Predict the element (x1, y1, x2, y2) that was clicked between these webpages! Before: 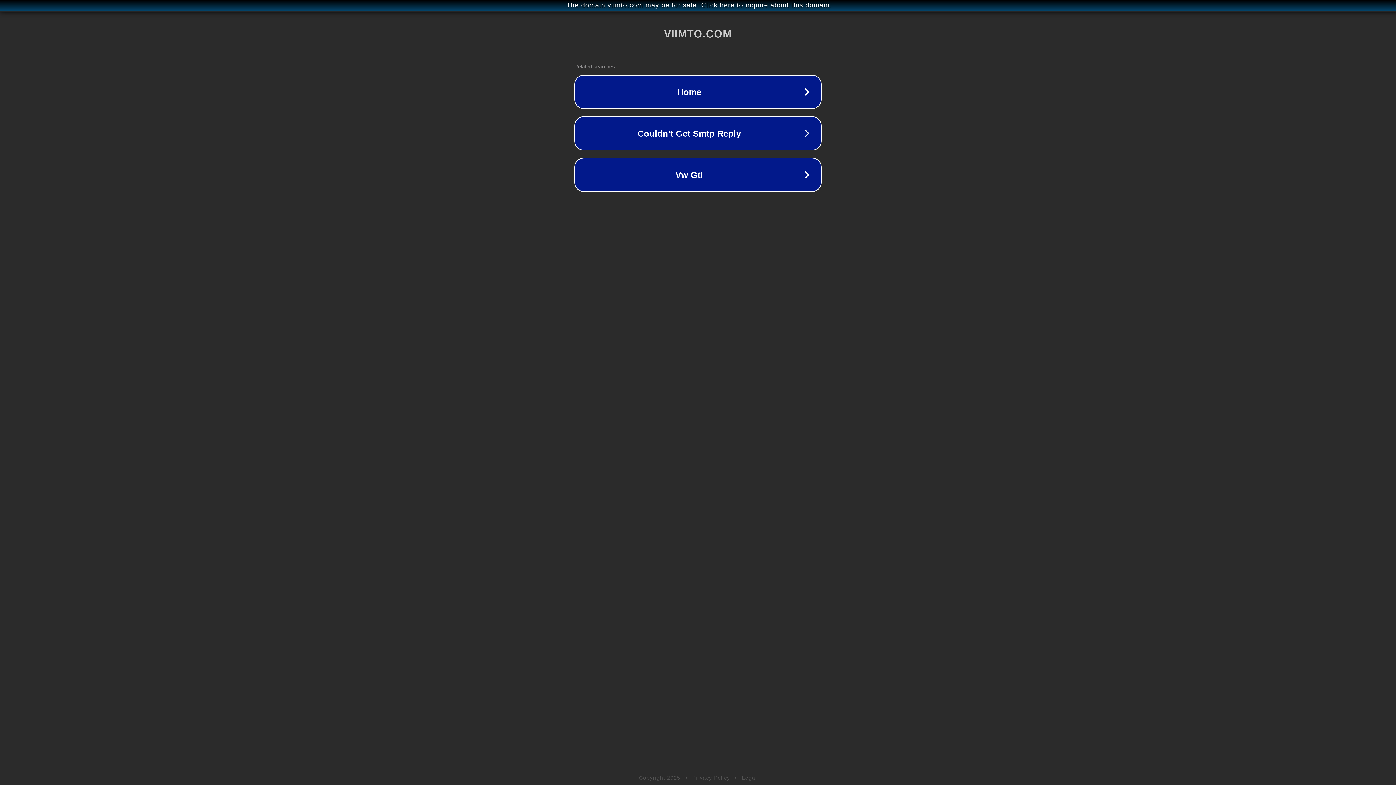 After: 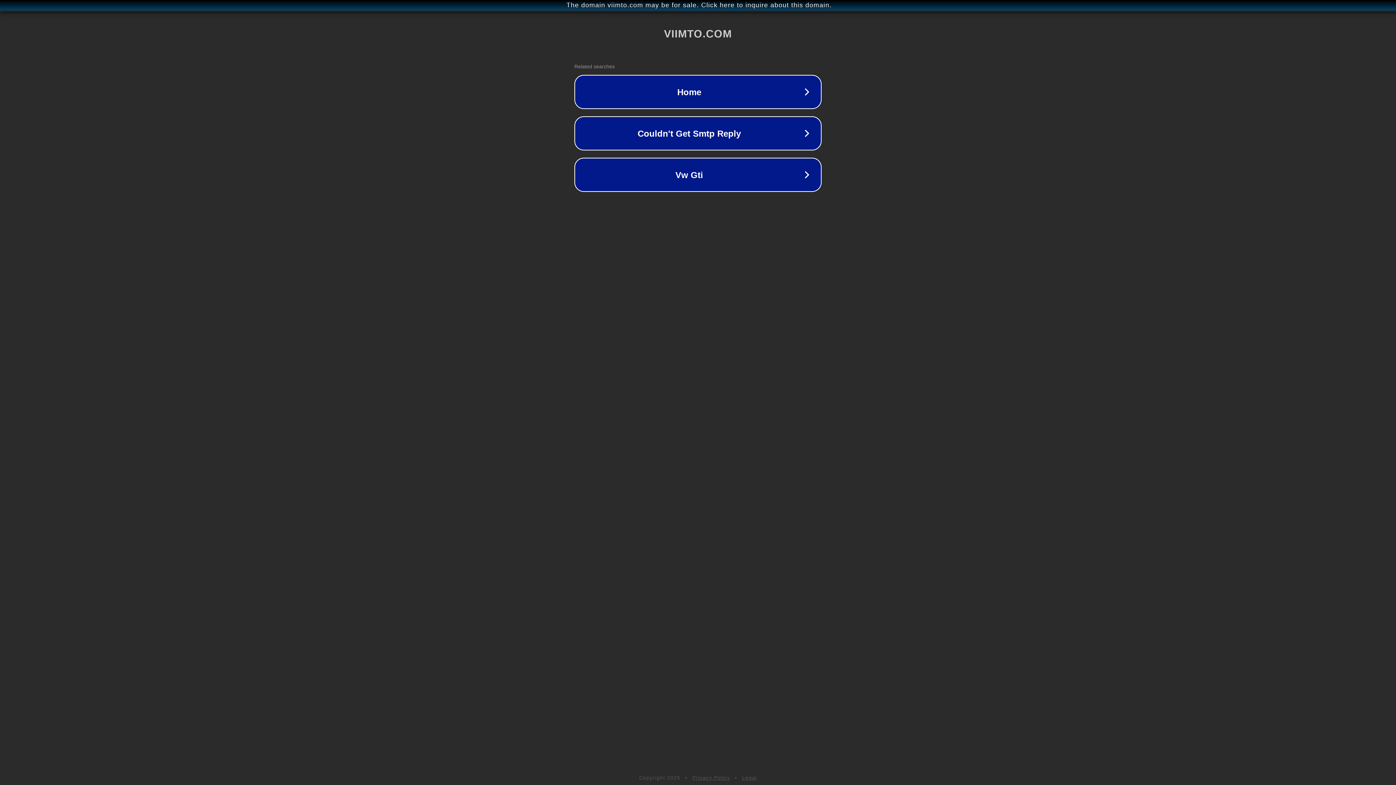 Action: label: Legal bbox: (742, 775, 757, 781)